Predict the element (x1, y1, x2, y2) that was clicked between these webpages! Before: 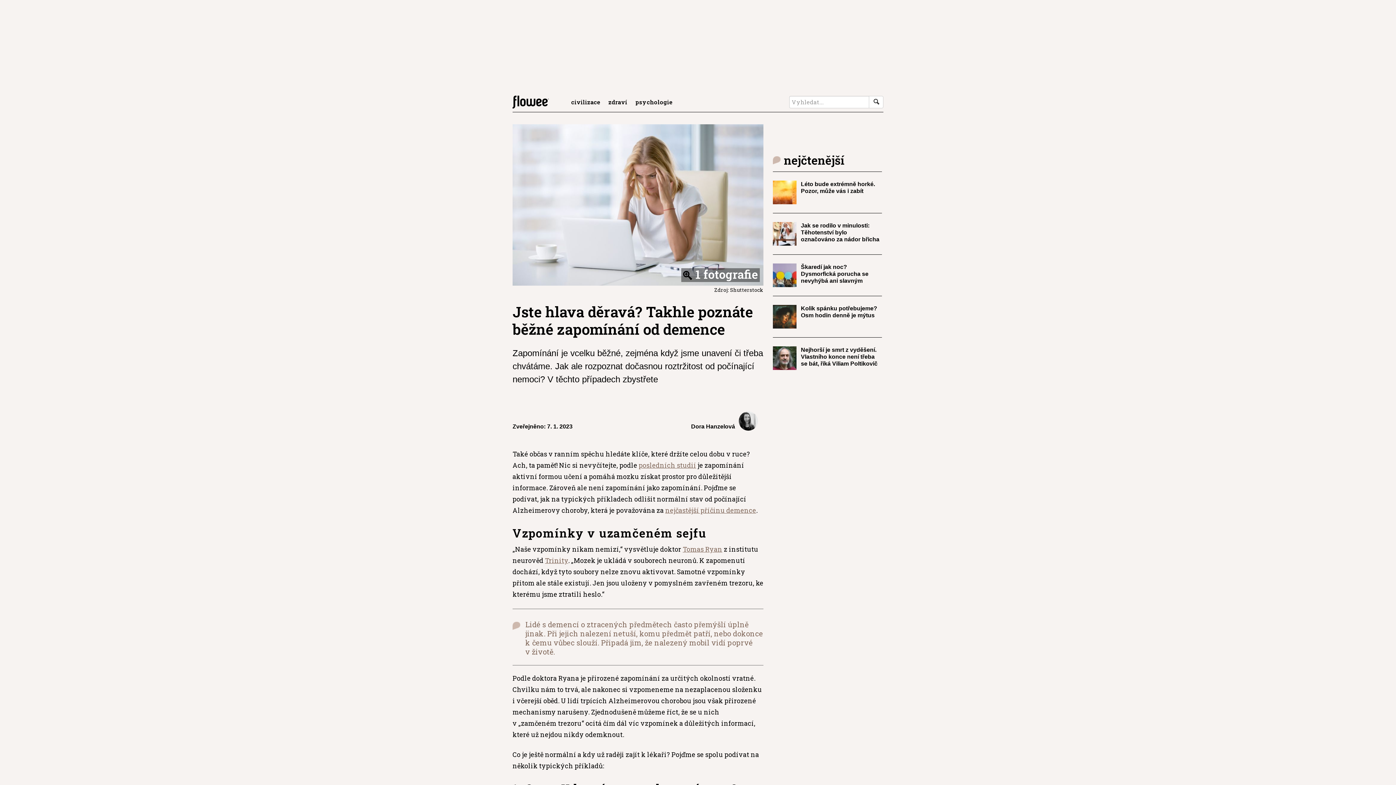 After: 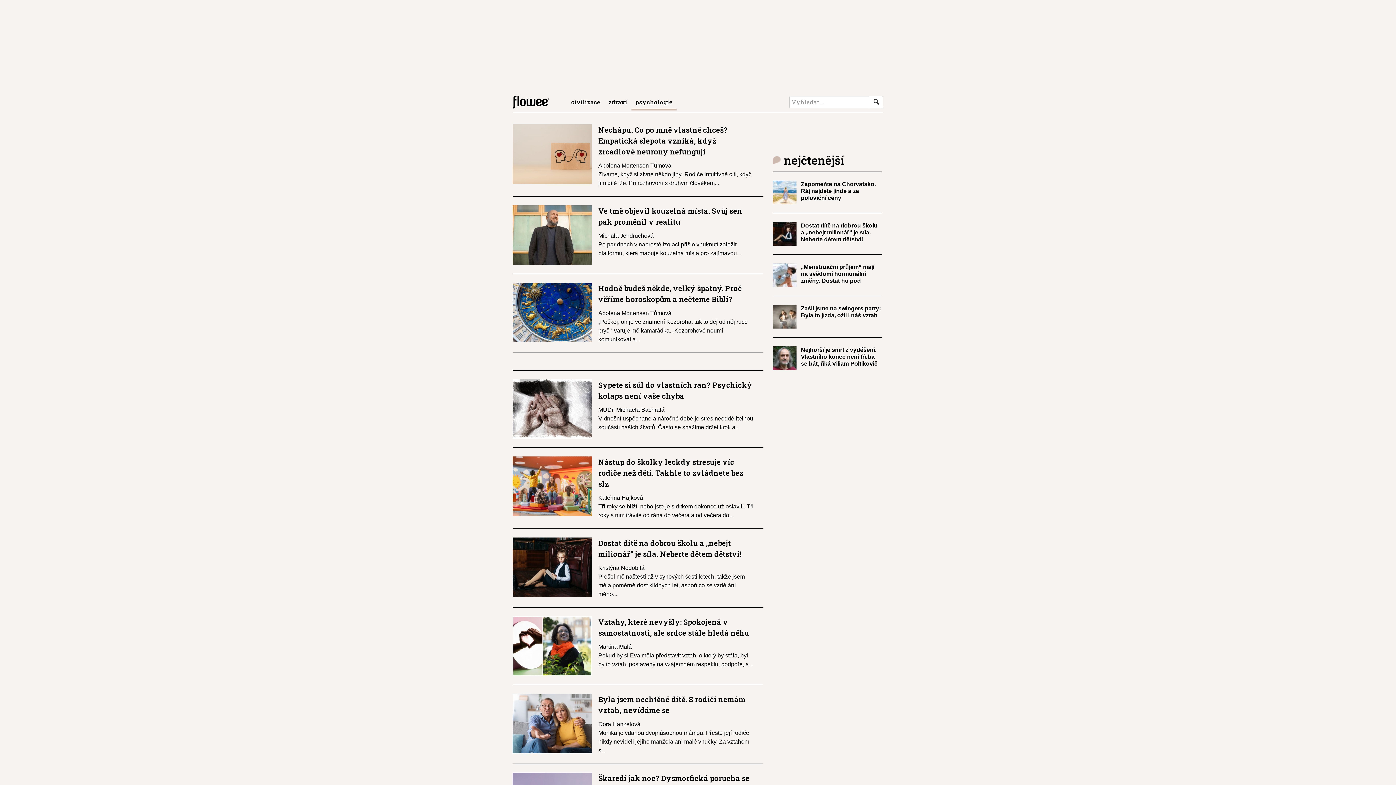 Action: label: psychologie bbox: (631, 95, 676, 110)